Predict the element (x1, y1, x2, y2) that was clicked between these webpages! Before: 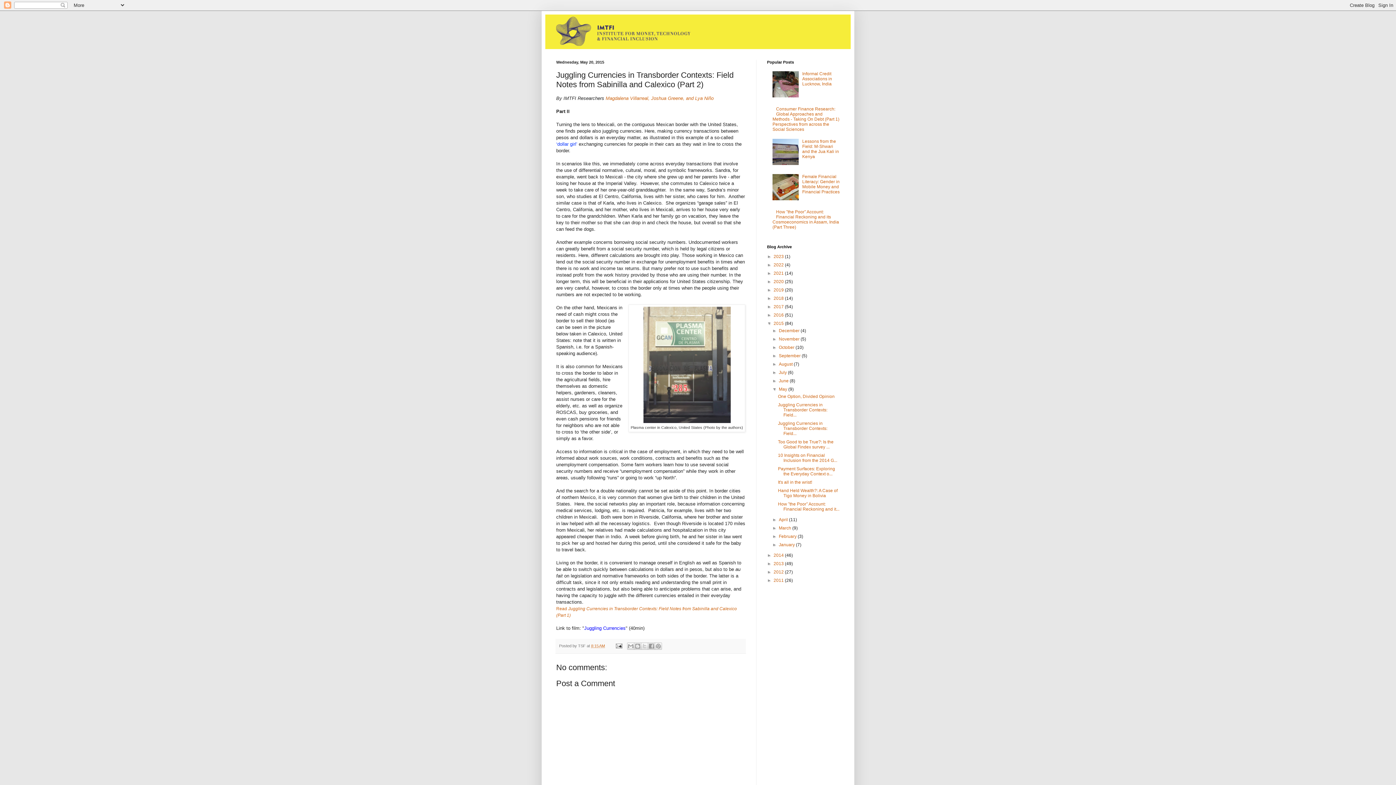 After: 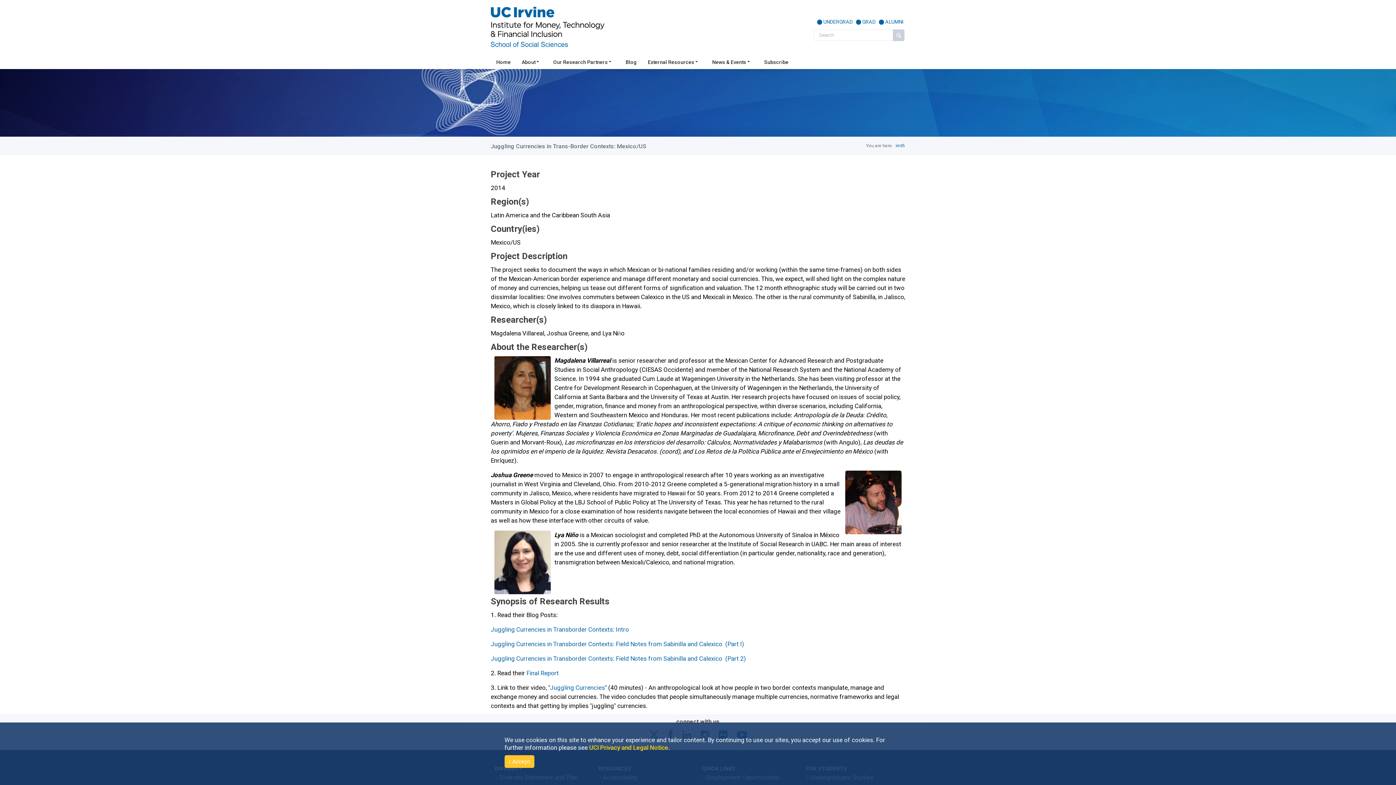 Action: label: Magdalena Villarreal, Joshua Greene, and Lya Niño bbox: (605, 95, 713, 100)